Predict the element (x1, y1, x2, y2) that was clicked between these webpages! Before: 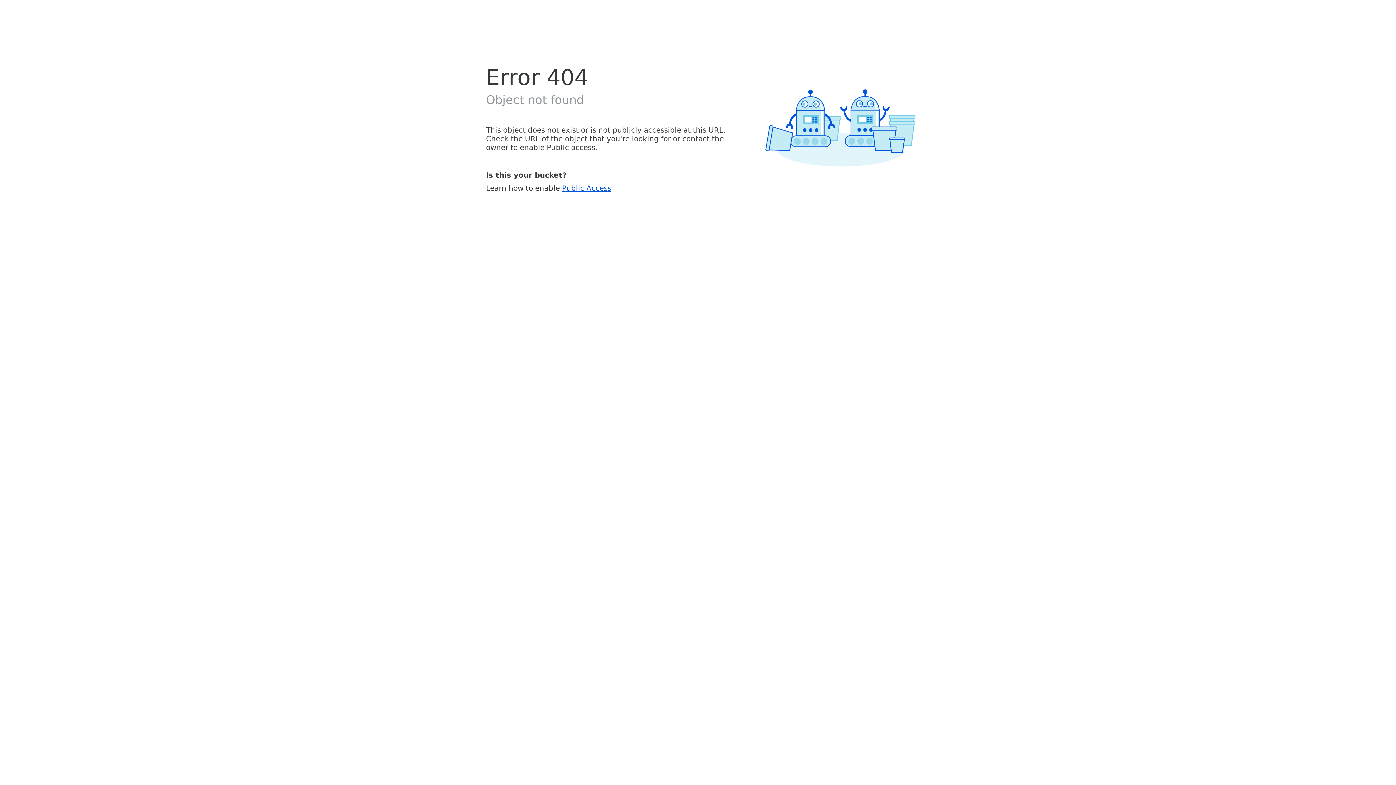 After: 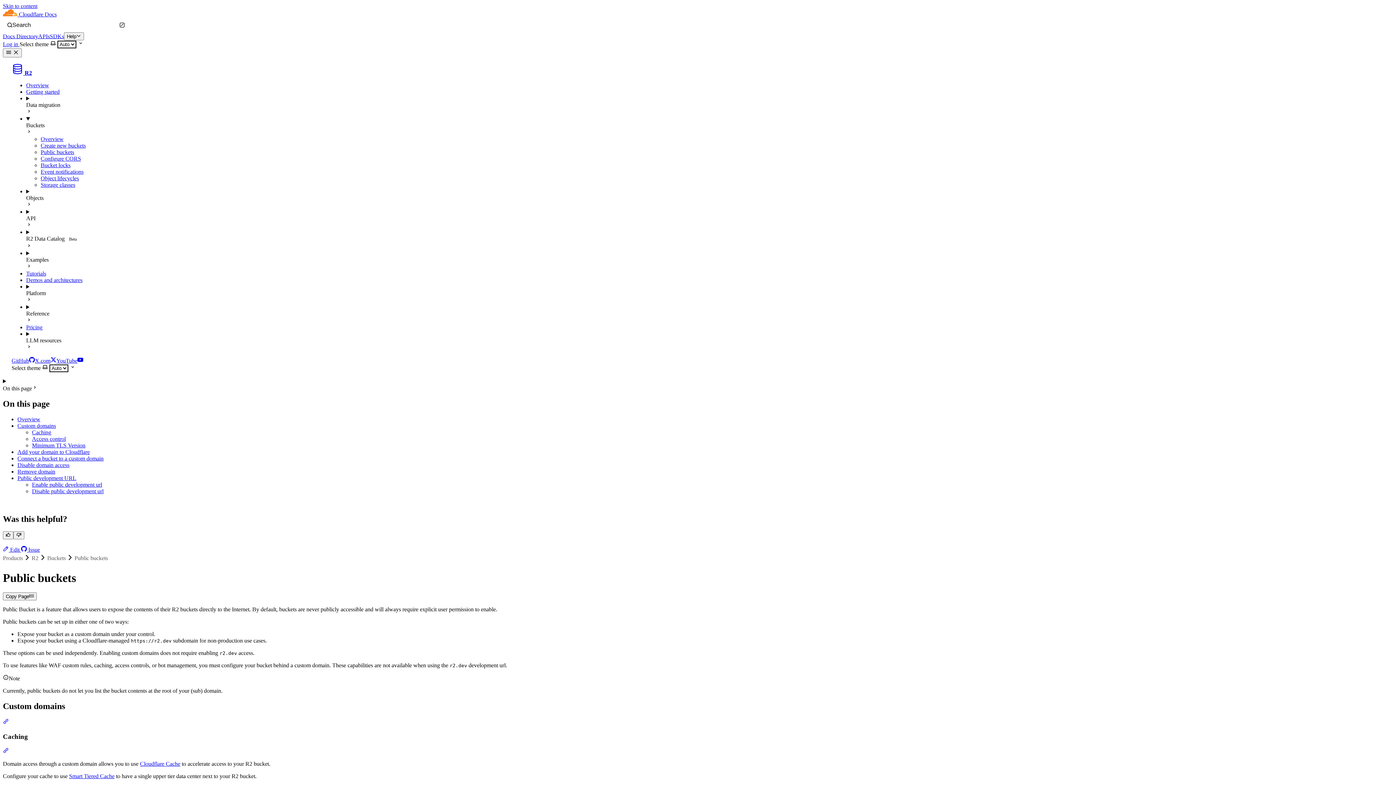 Action: bbox: (562, 183, 611, 192) label: Public Access